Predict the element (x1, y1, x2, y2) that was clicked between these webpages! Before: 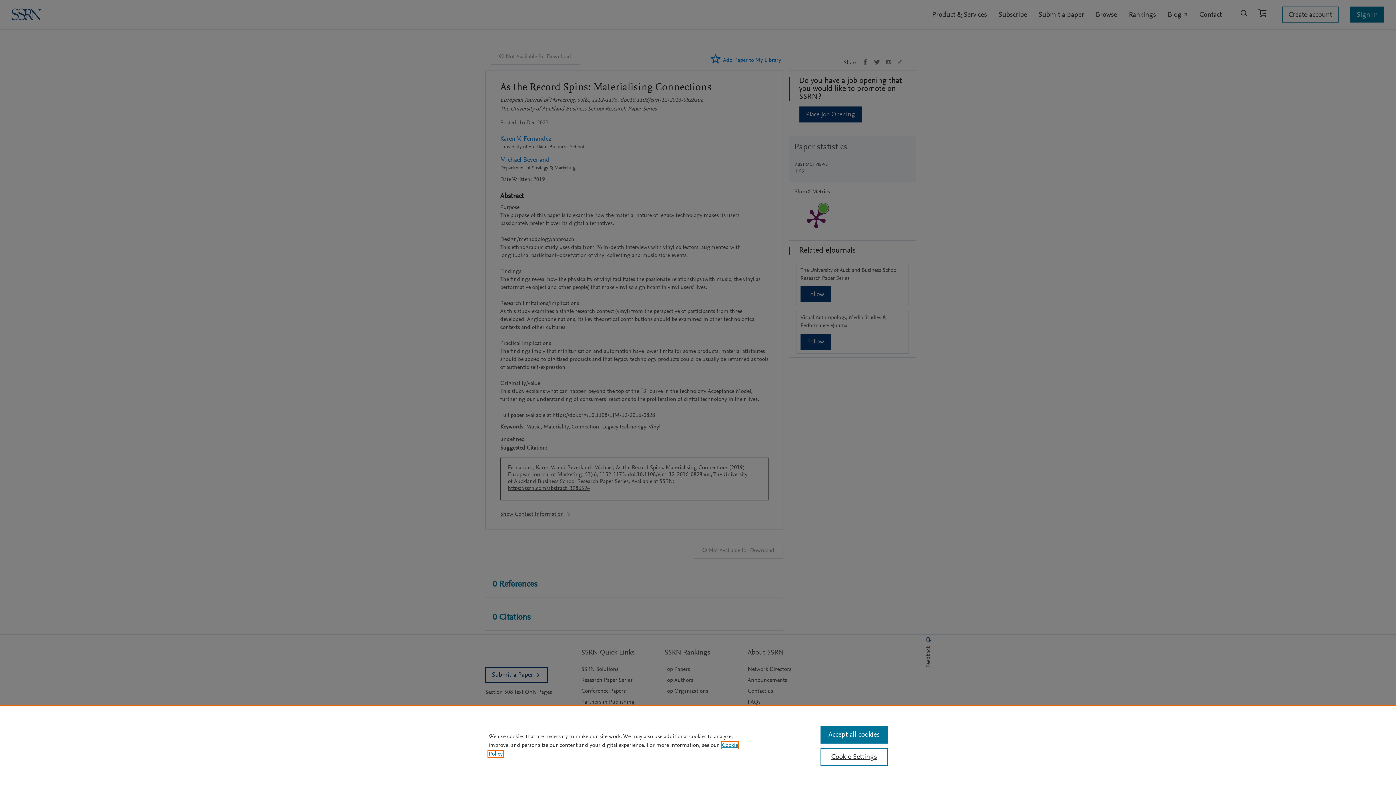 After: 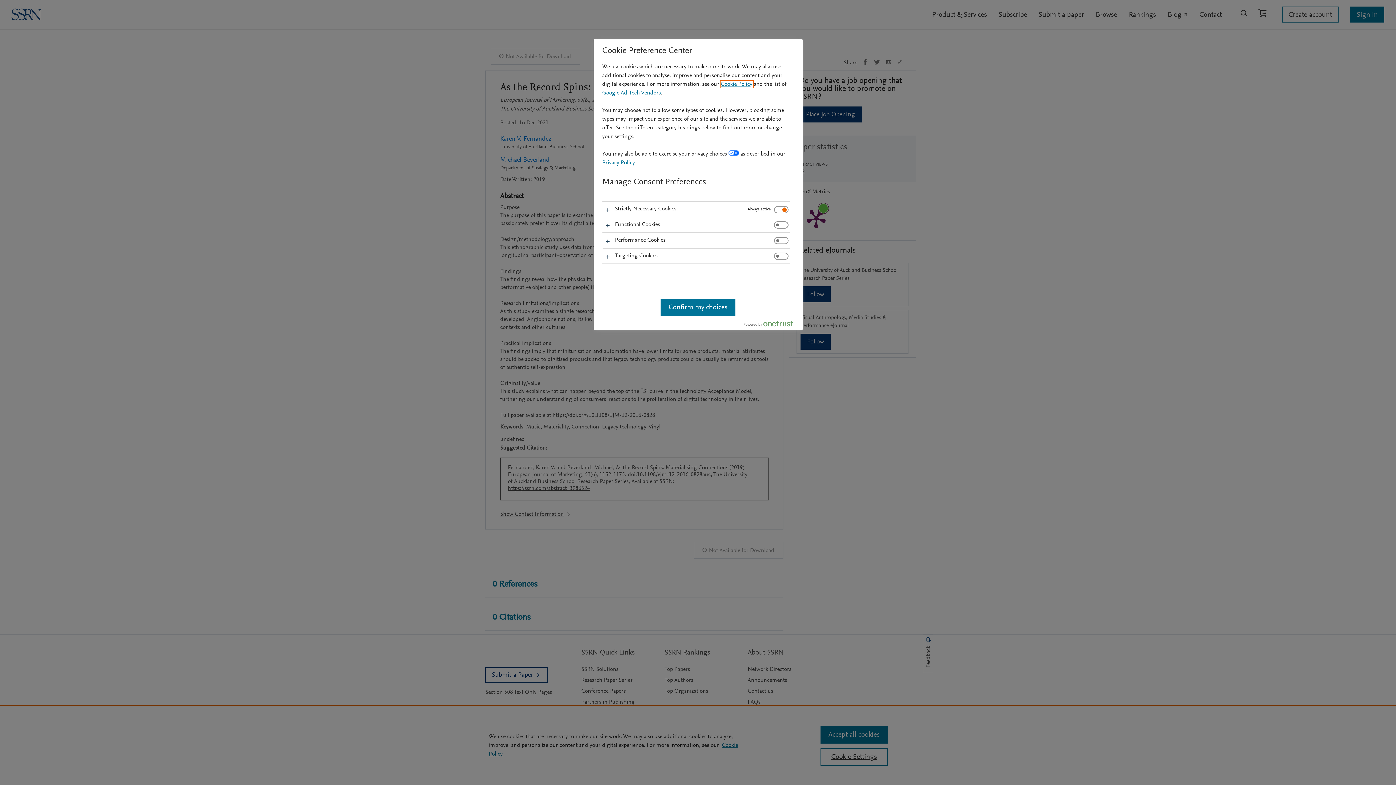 Action: bbox: (820, 748, 887, 766) label: Cookie Settings